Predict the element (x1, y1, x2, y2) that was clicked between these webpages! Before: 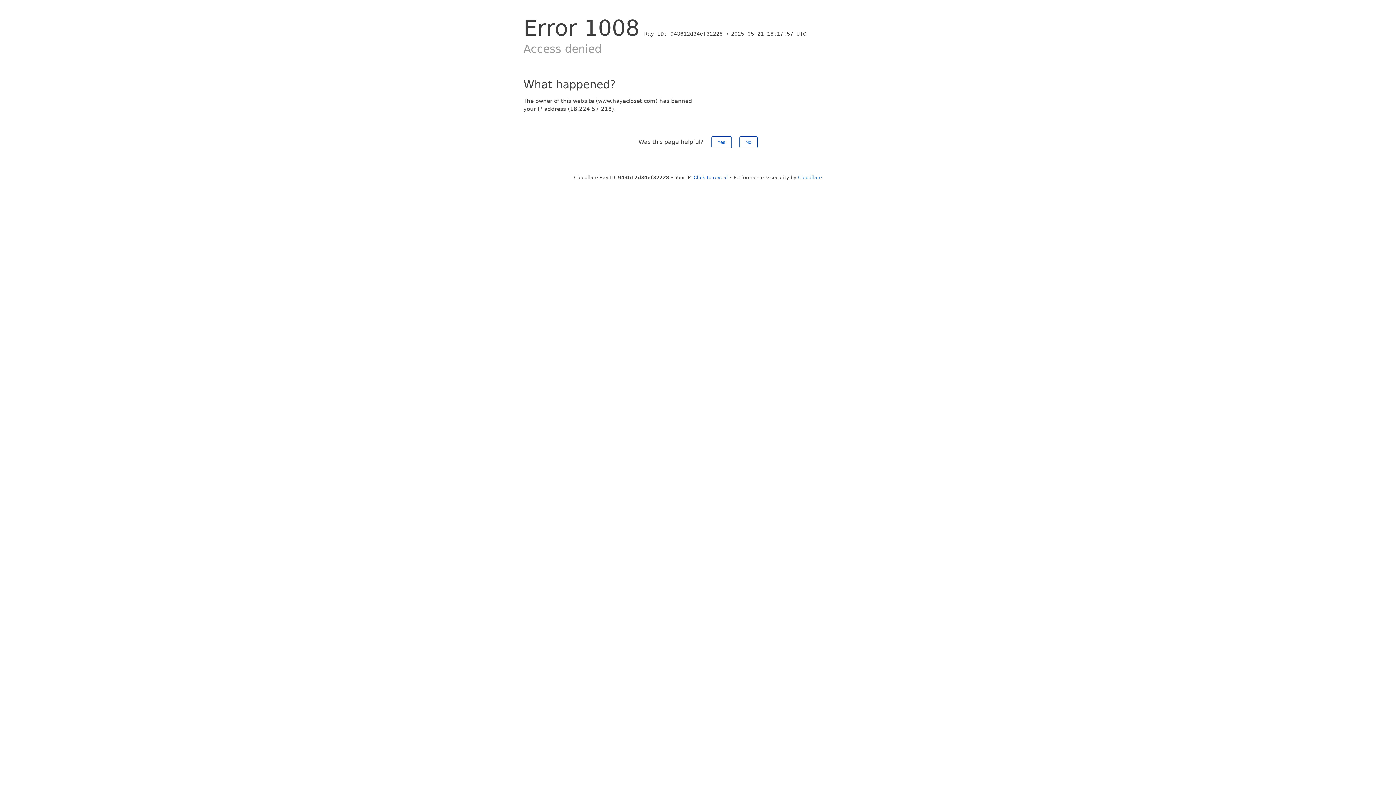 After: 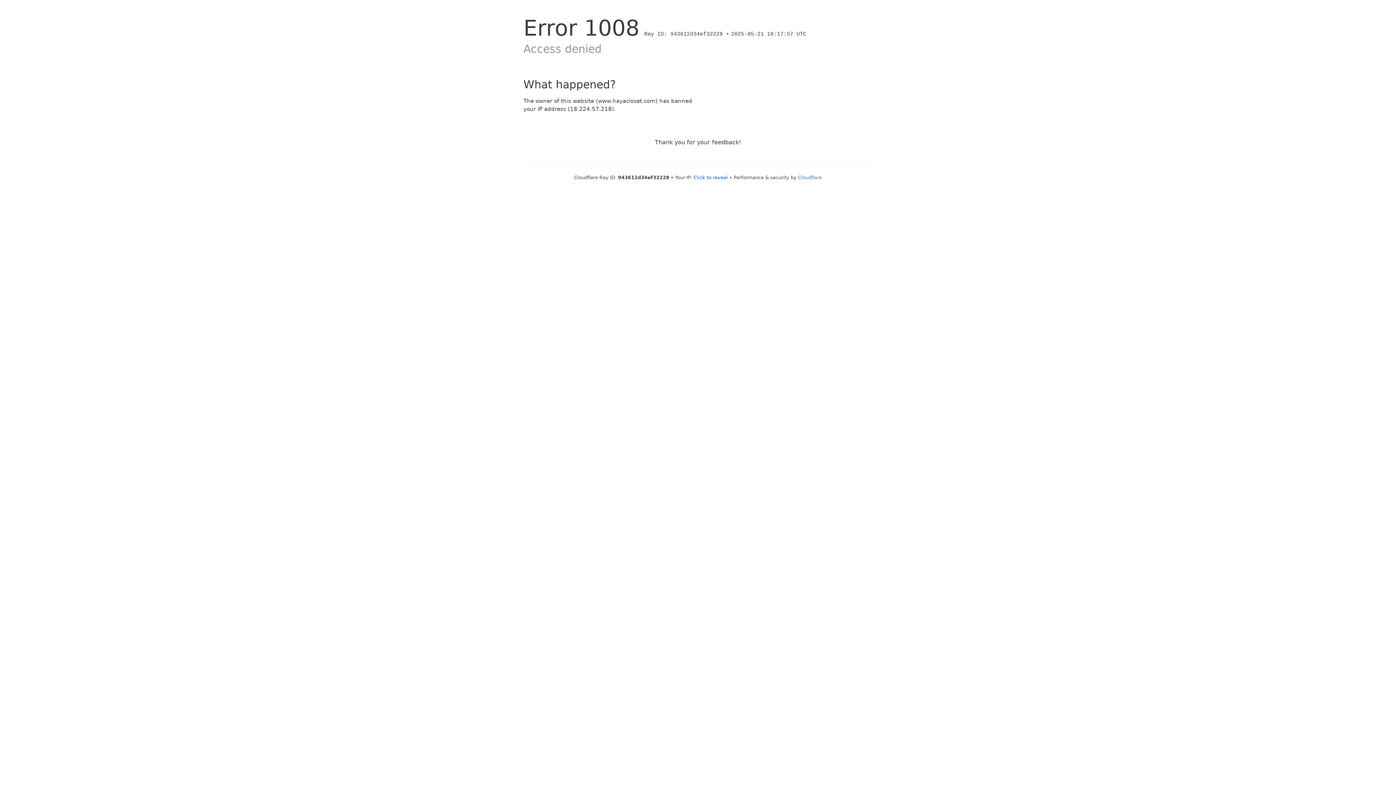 Action: label: No bbox: (739, 136, 757, 148)